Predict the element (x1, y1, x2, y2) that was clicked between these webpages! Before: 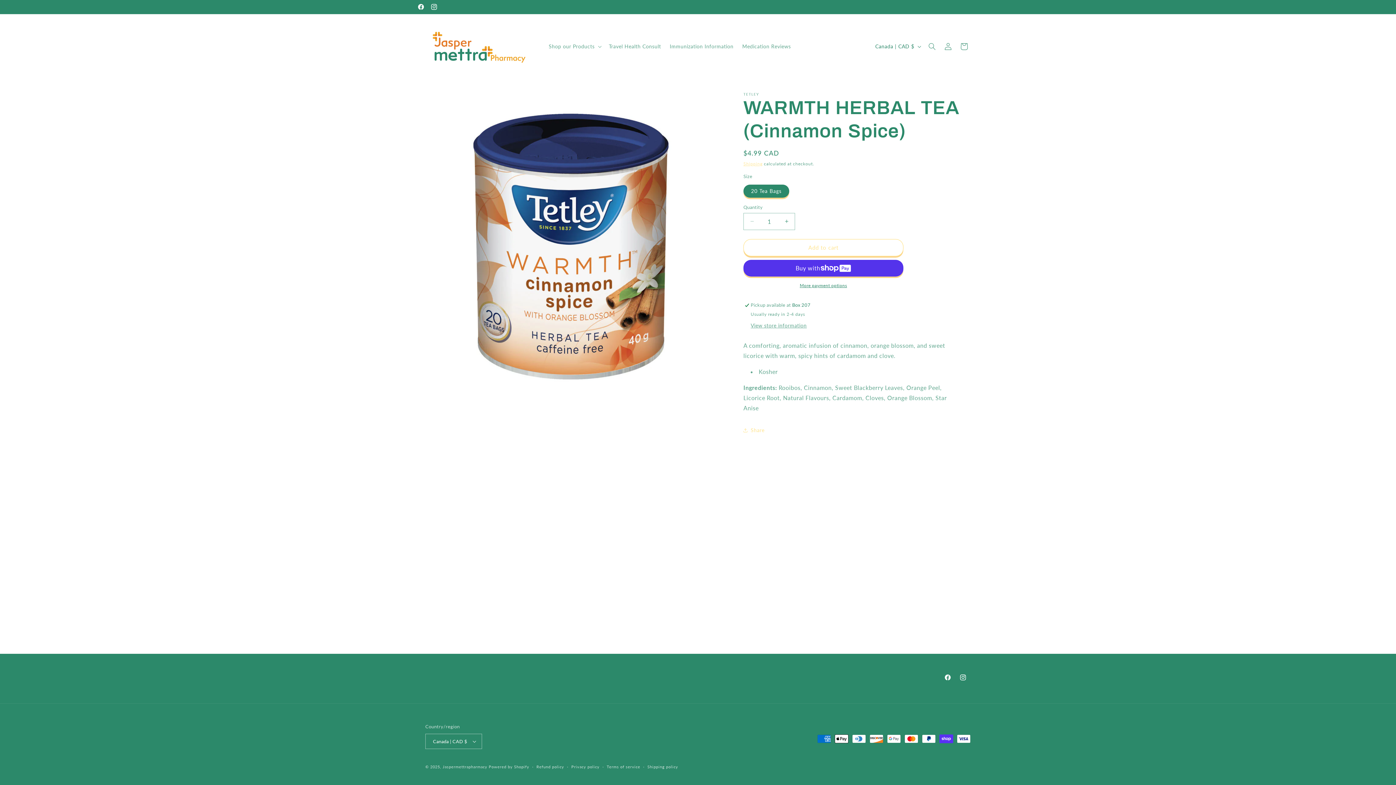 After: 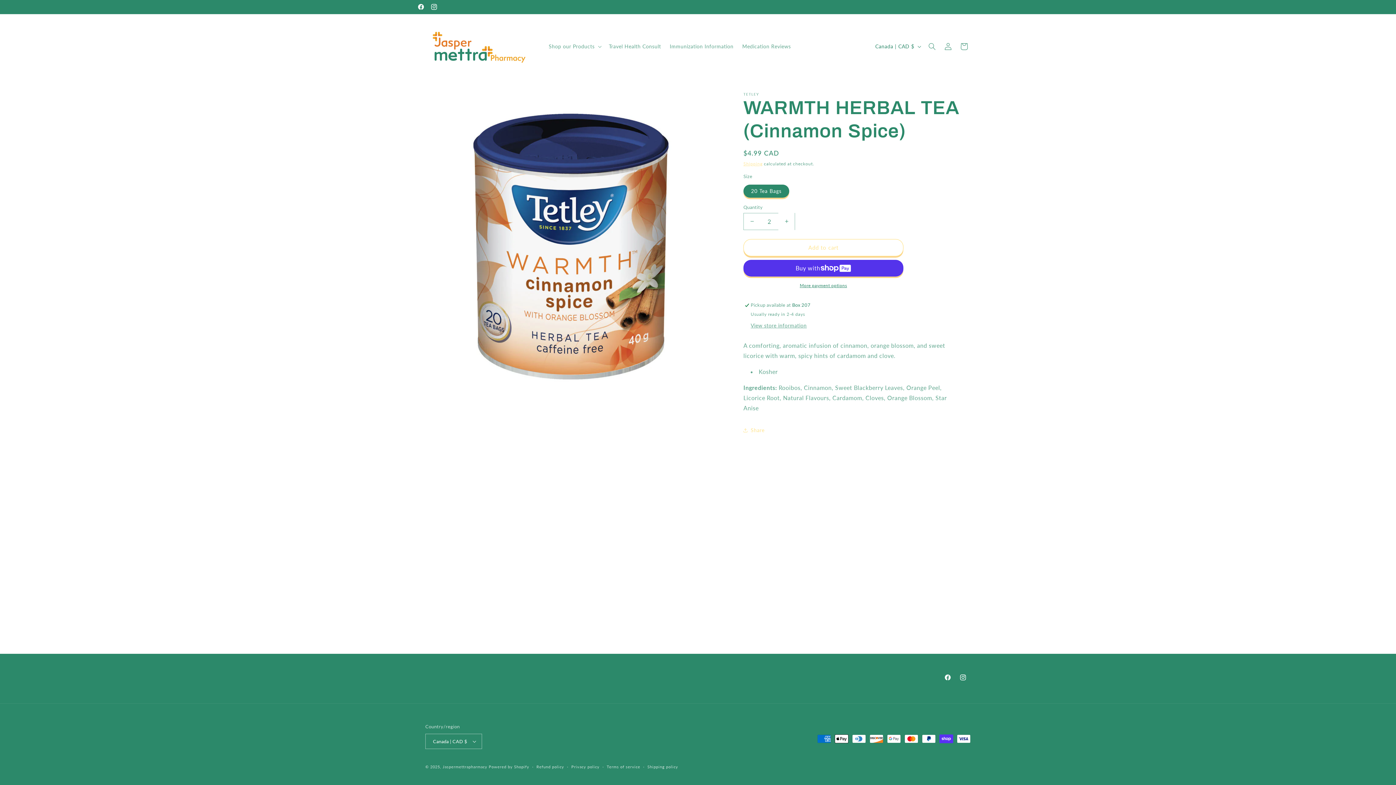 Action: label: Increase quantity for WARMTH HERBAL TEA (Cinnamon Spice) bbox: (778, 212, 794, 230)